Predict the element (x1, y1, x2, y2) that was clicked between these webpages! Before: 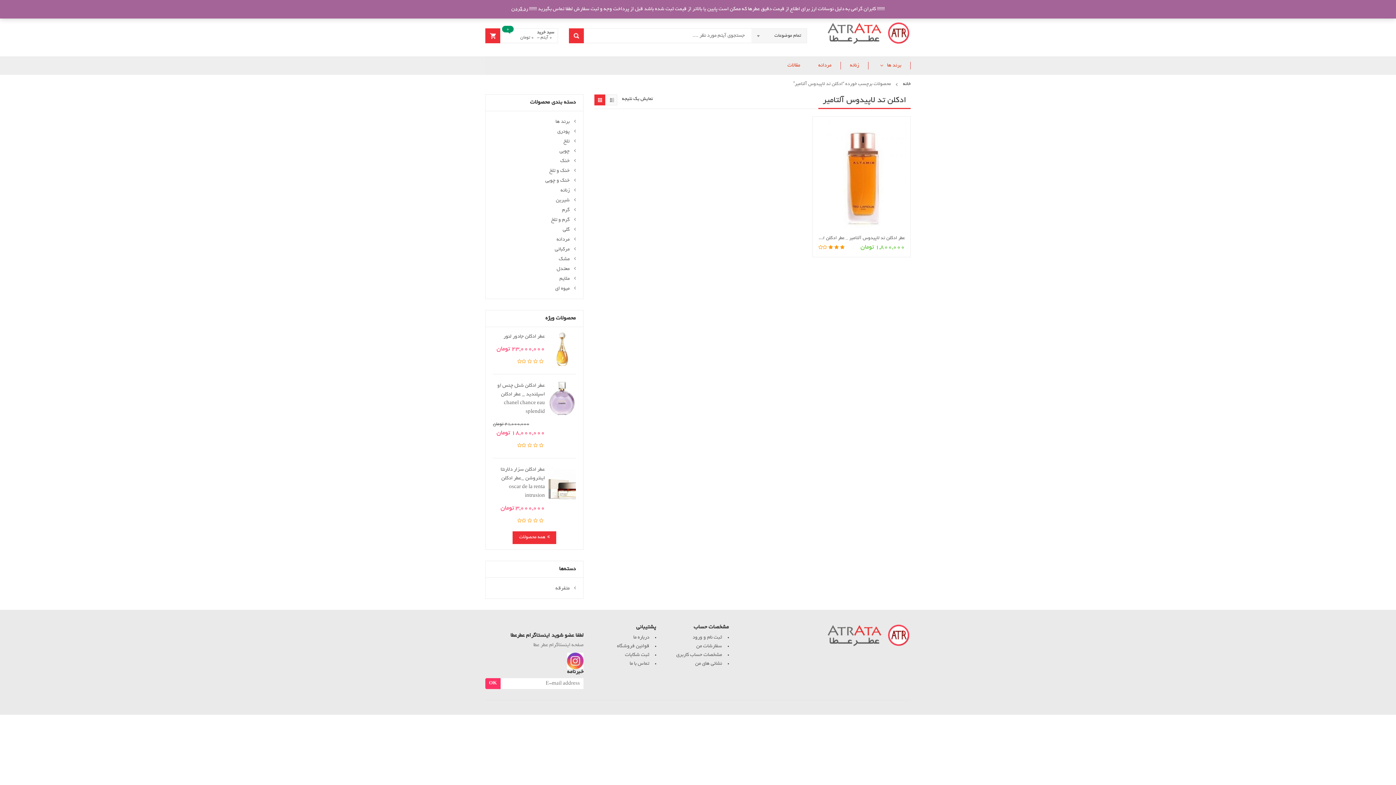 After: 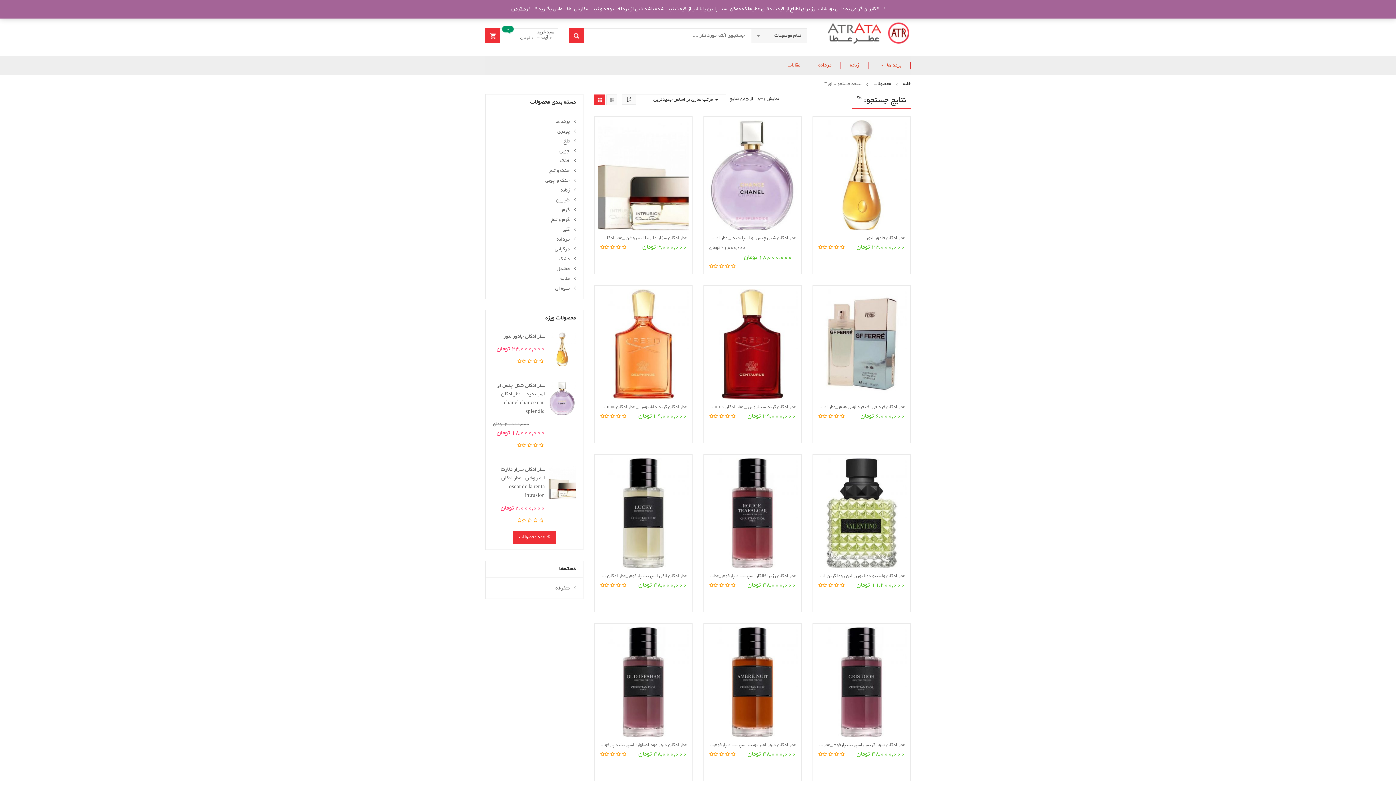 Action: bbox: (569, 28, 584, 43)